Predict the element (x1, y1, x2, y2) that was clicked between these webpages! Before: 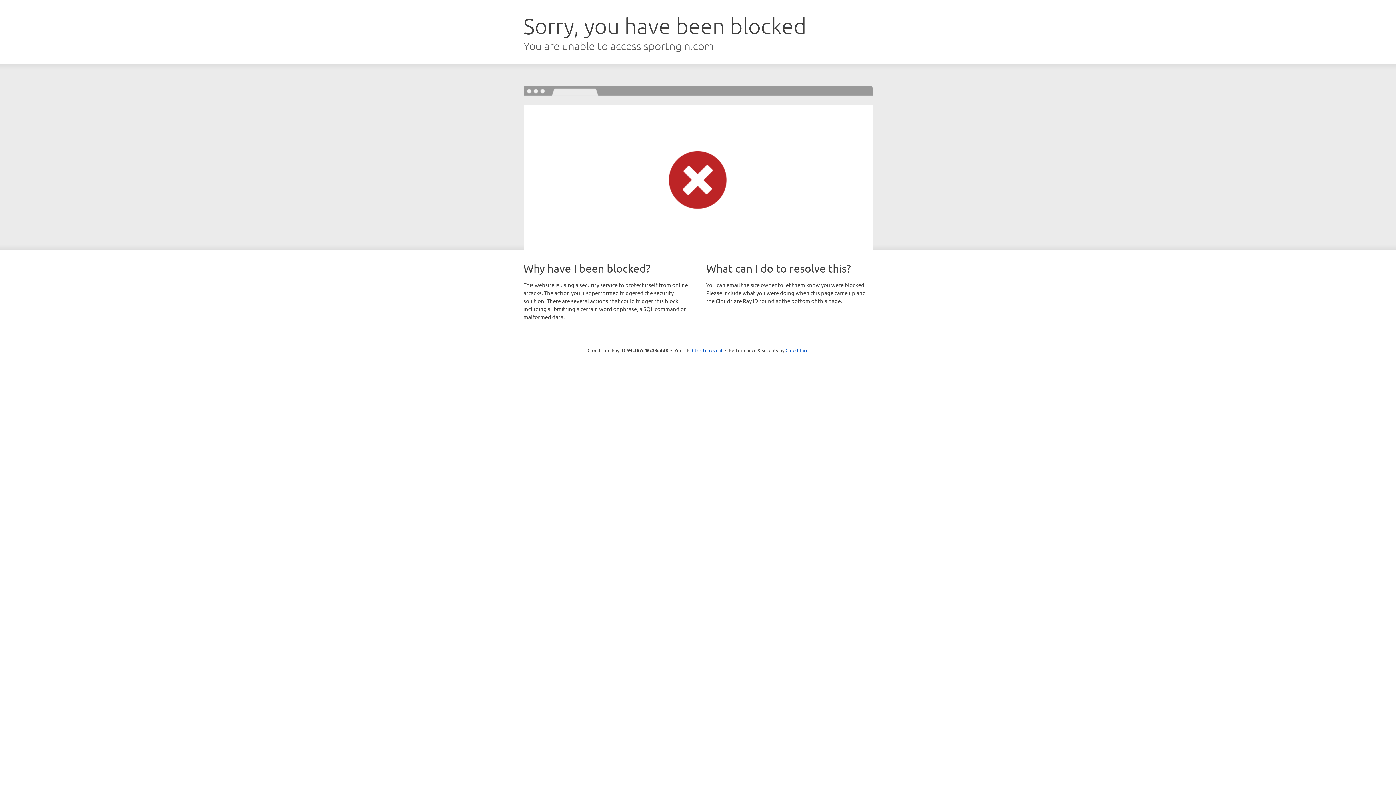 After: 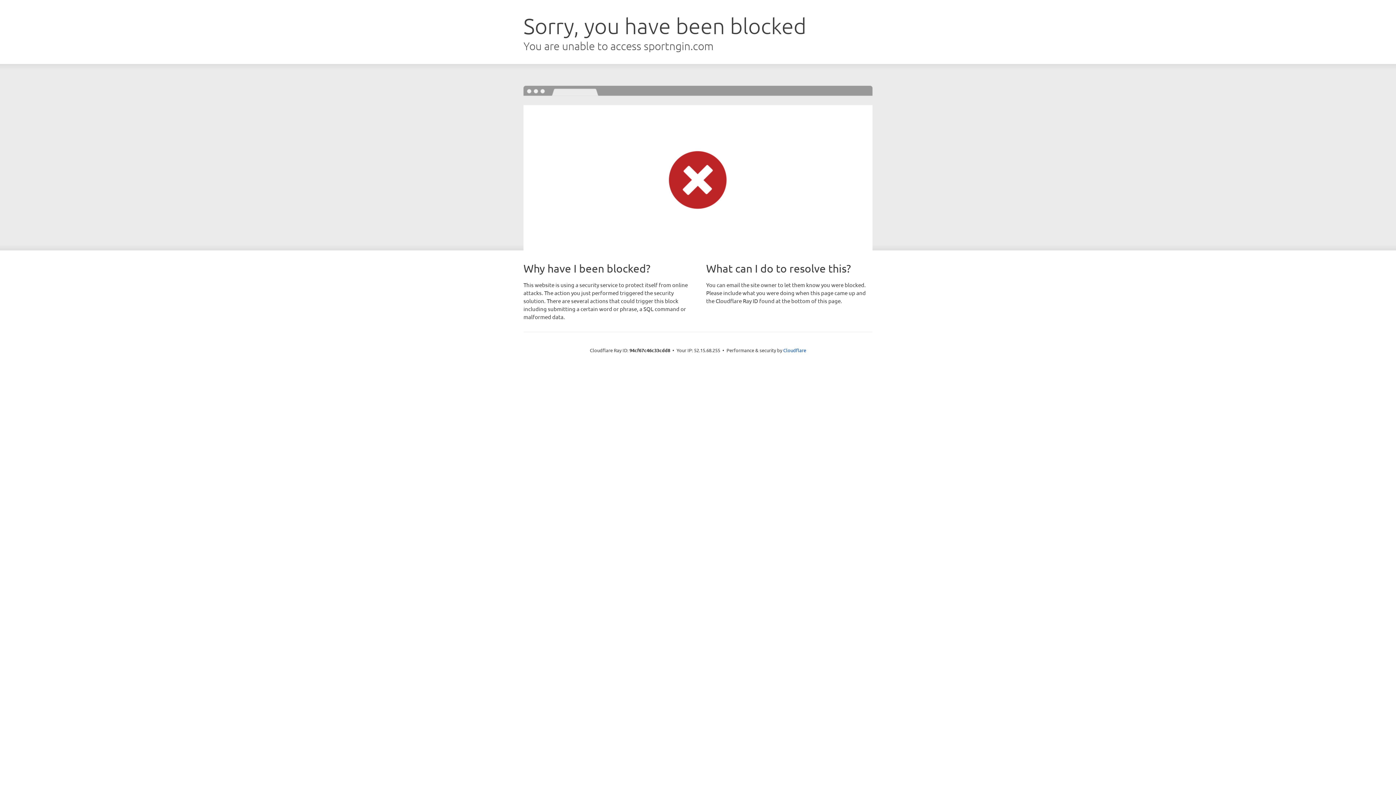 Action: bbox: (692, 346, 722, 353) label: Click to reveal